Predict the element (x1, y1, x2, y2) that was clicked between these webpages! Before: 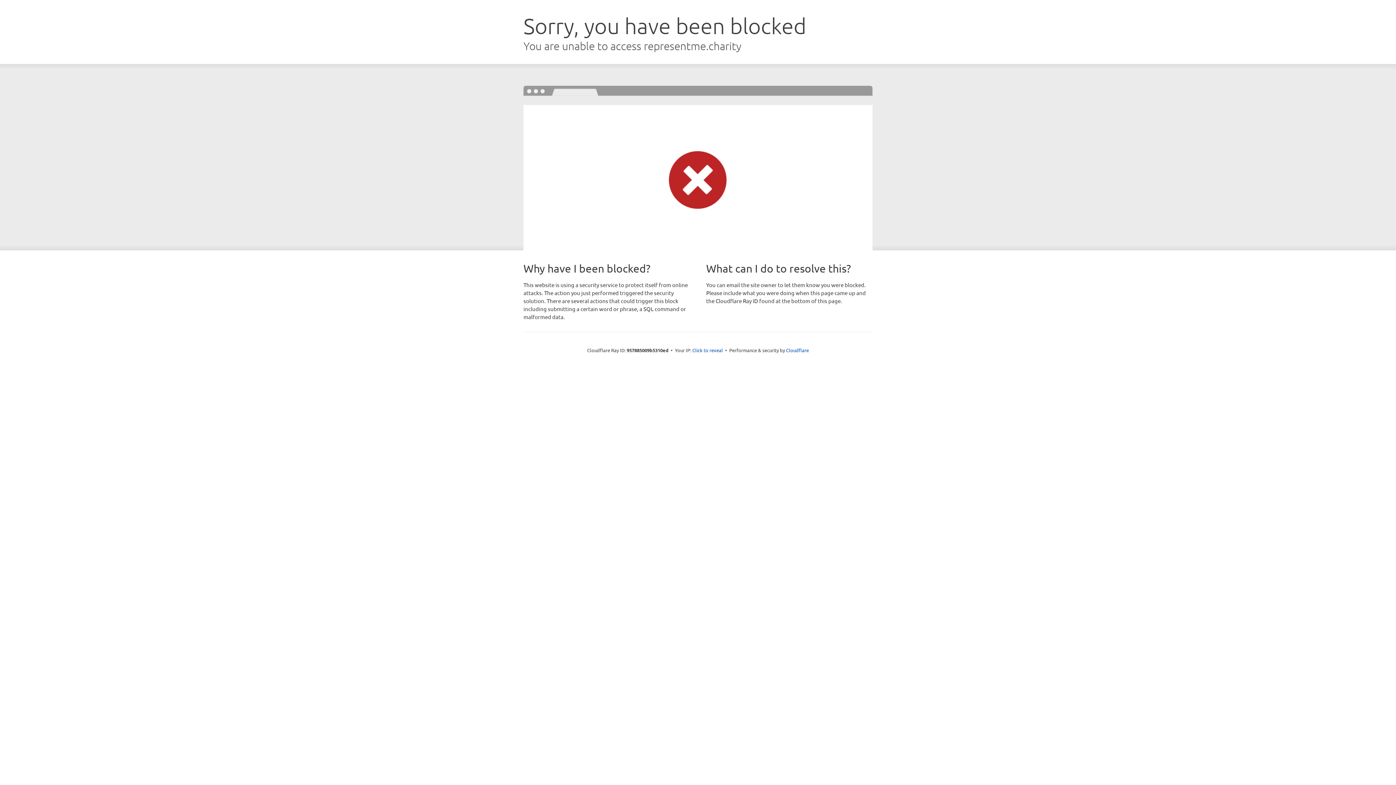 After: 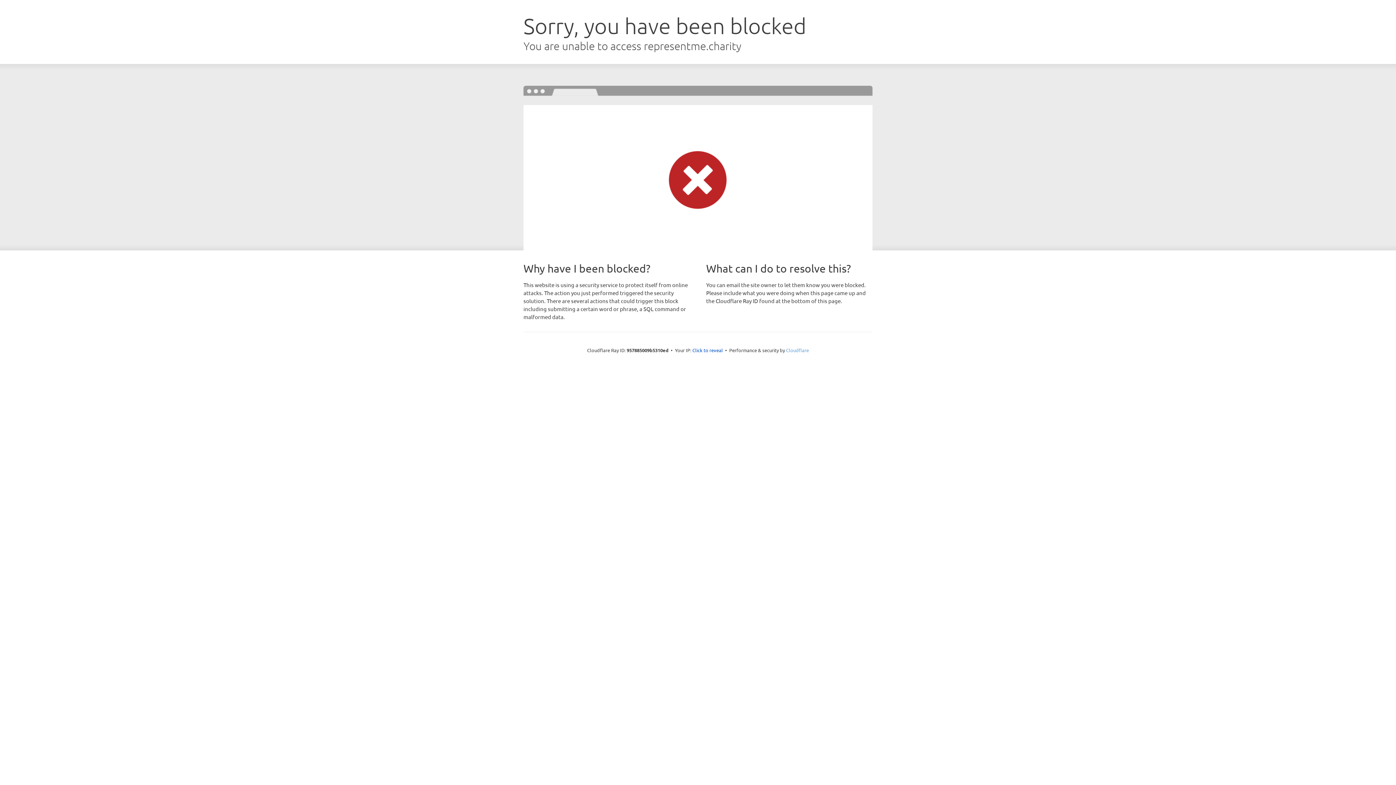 Action: bbox: (786, 347, 809, 353) label: Cloudflare